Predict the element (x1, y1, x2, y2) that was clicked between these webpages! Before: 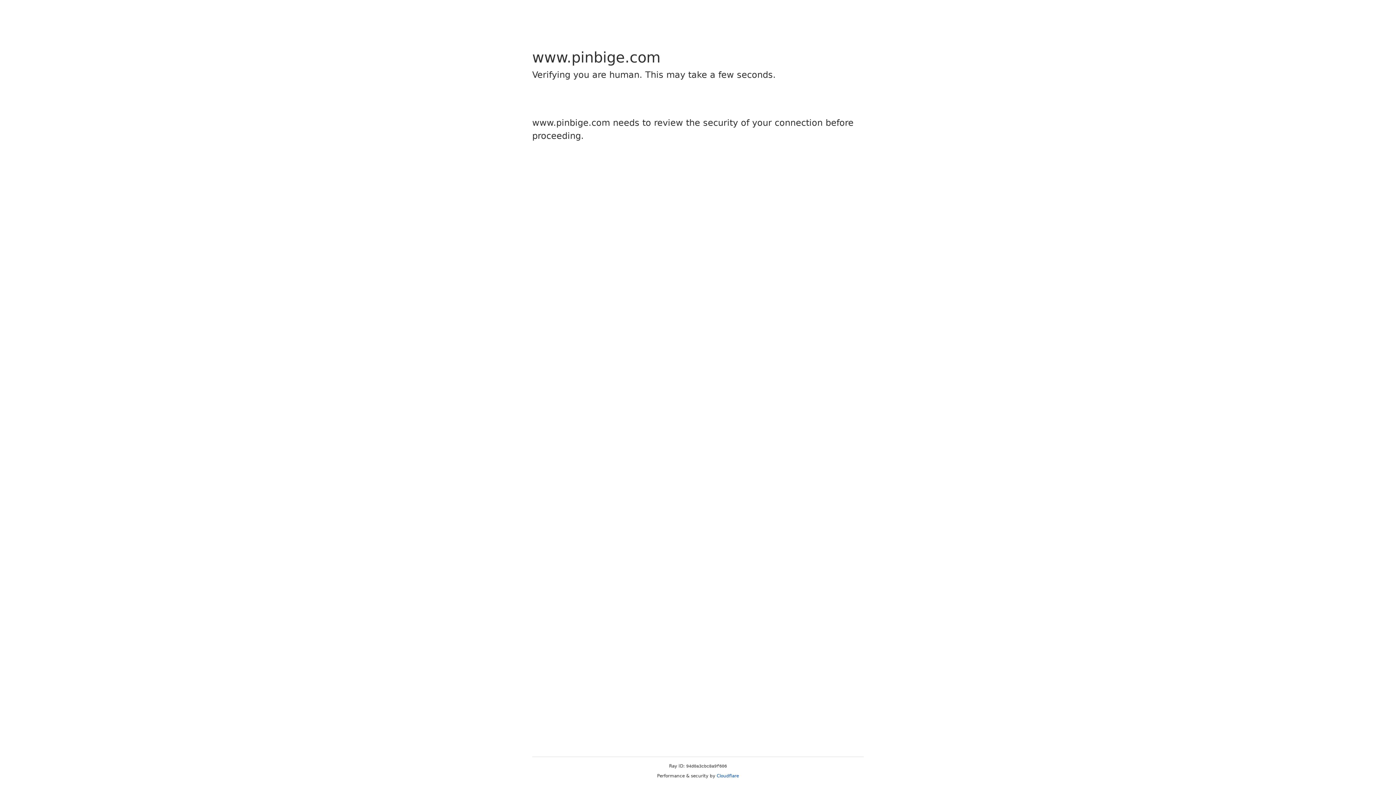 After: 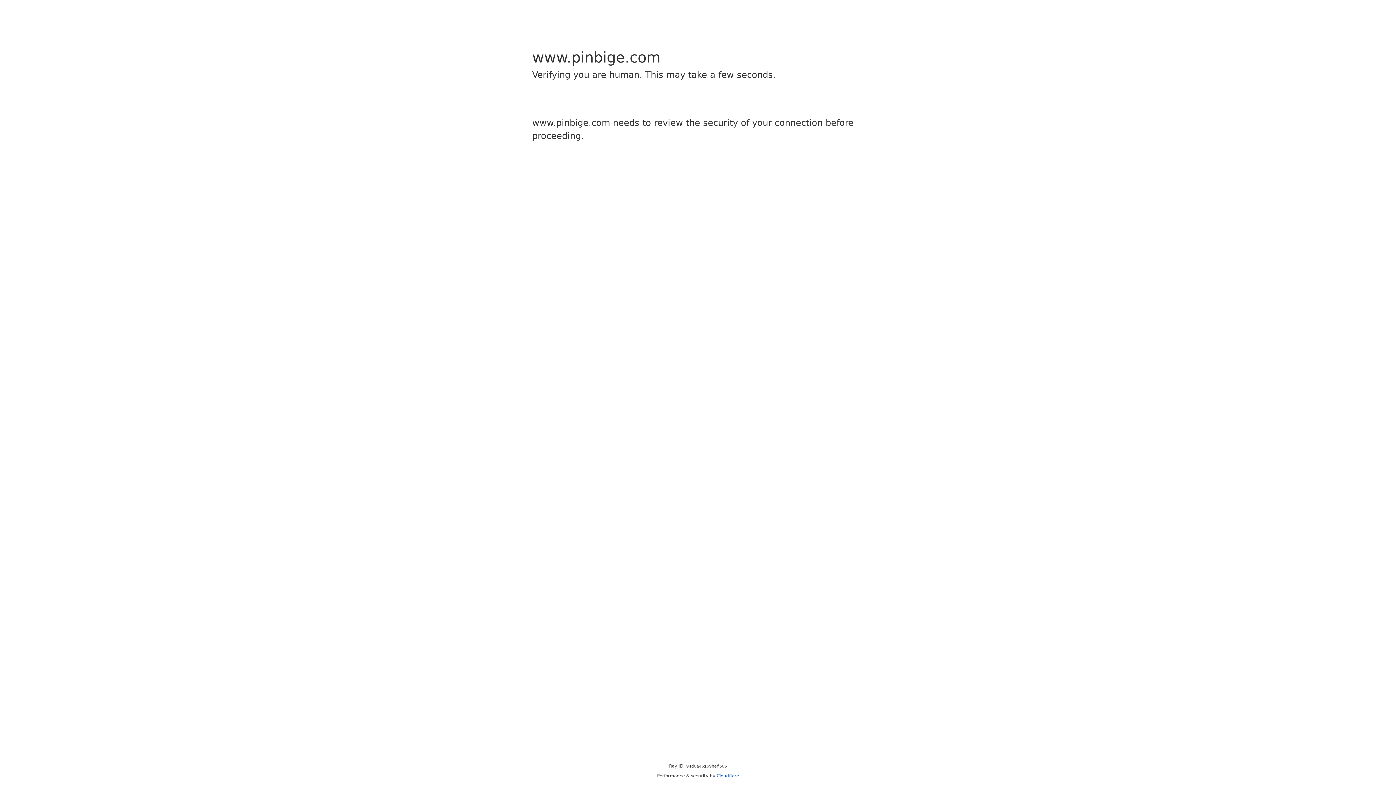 Action: label: Cloudflare bbox: (716, 773, 739, 778)